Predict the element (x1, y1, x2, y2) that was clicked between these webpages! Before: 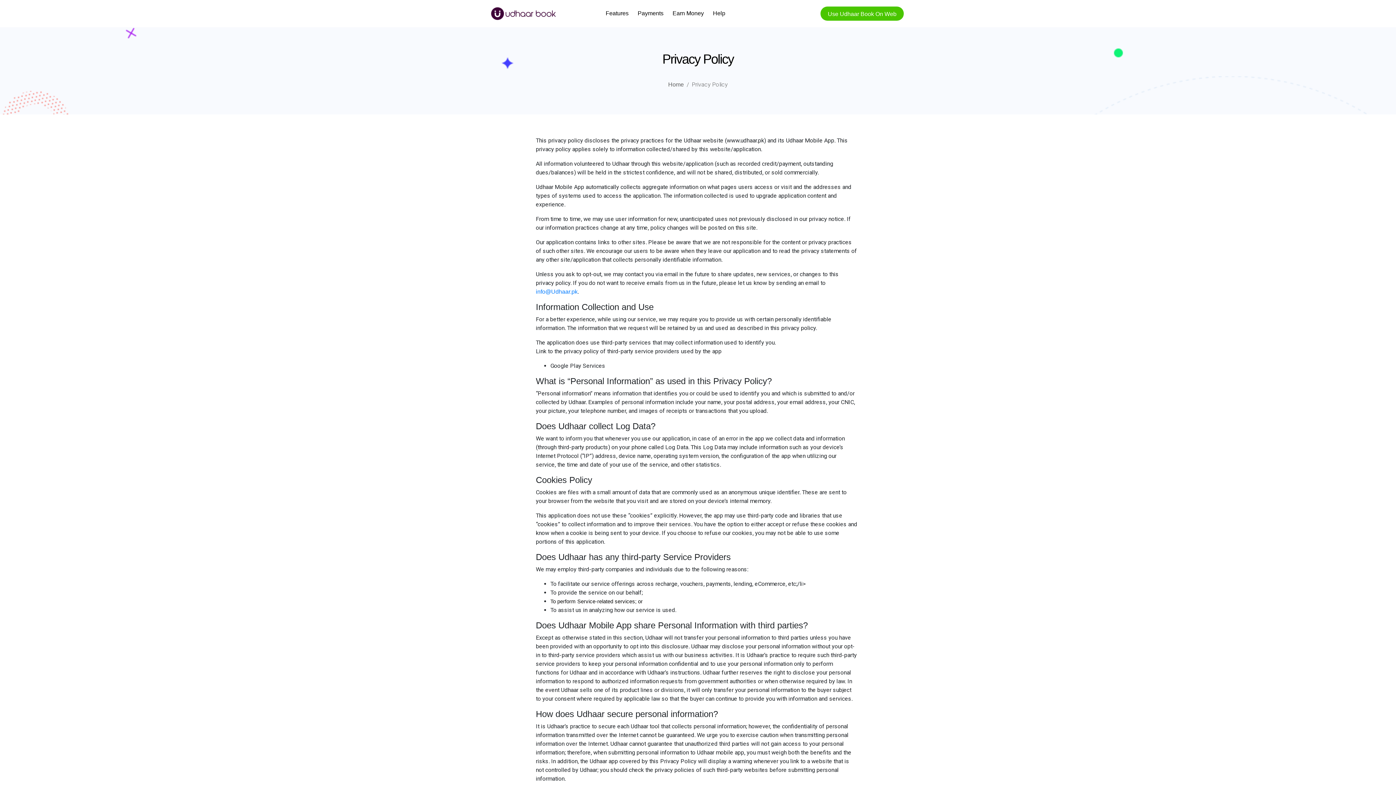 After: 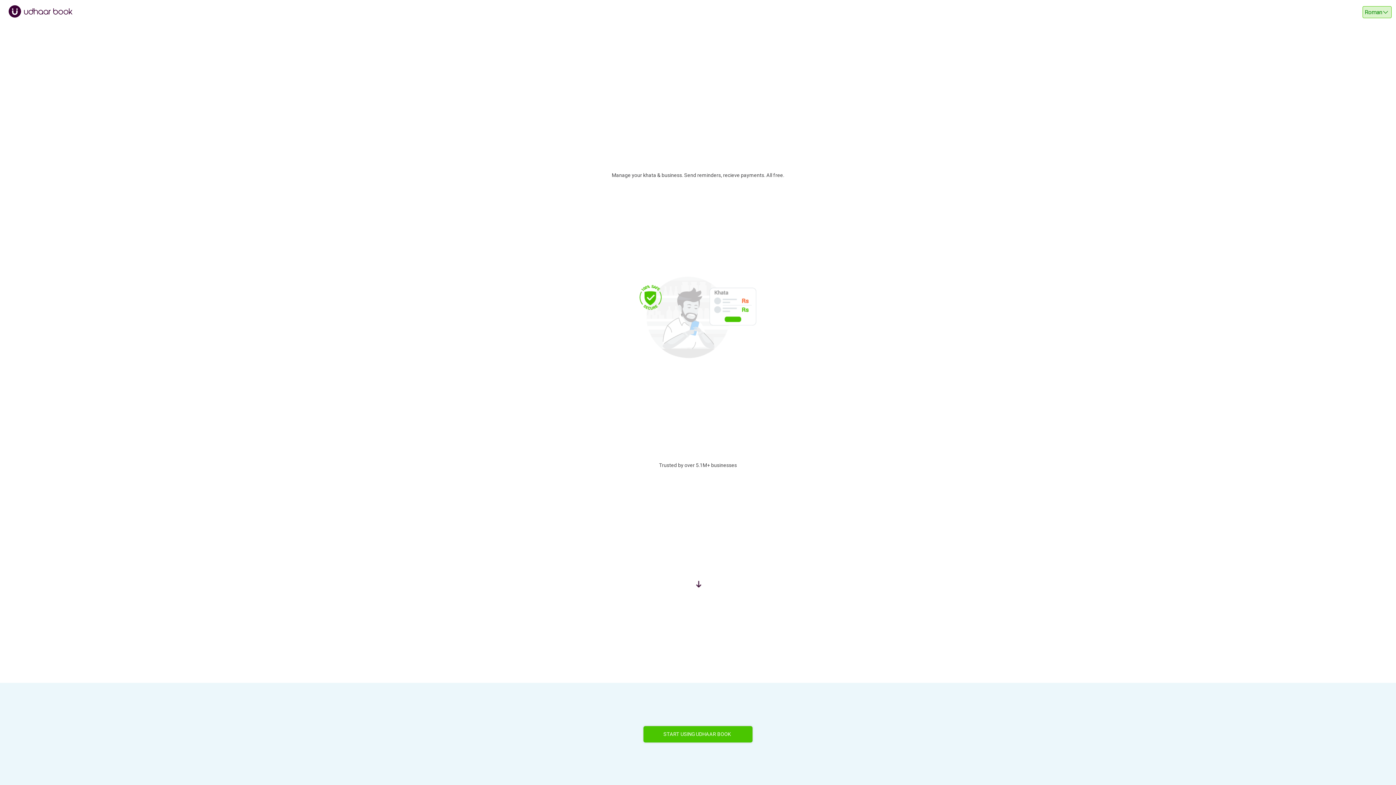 Action: label: Use Udhaar Book On Web bbox: (820, 6, 904, 20)